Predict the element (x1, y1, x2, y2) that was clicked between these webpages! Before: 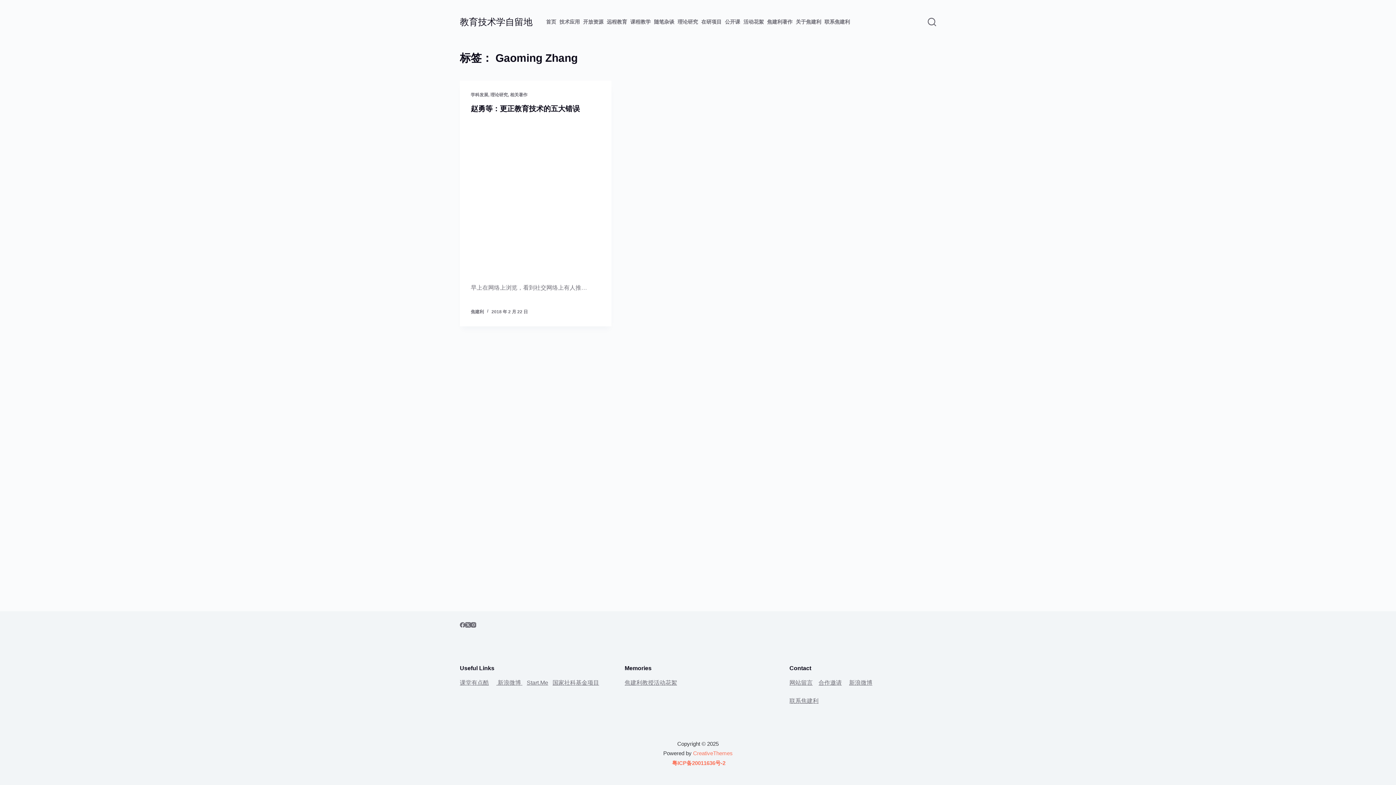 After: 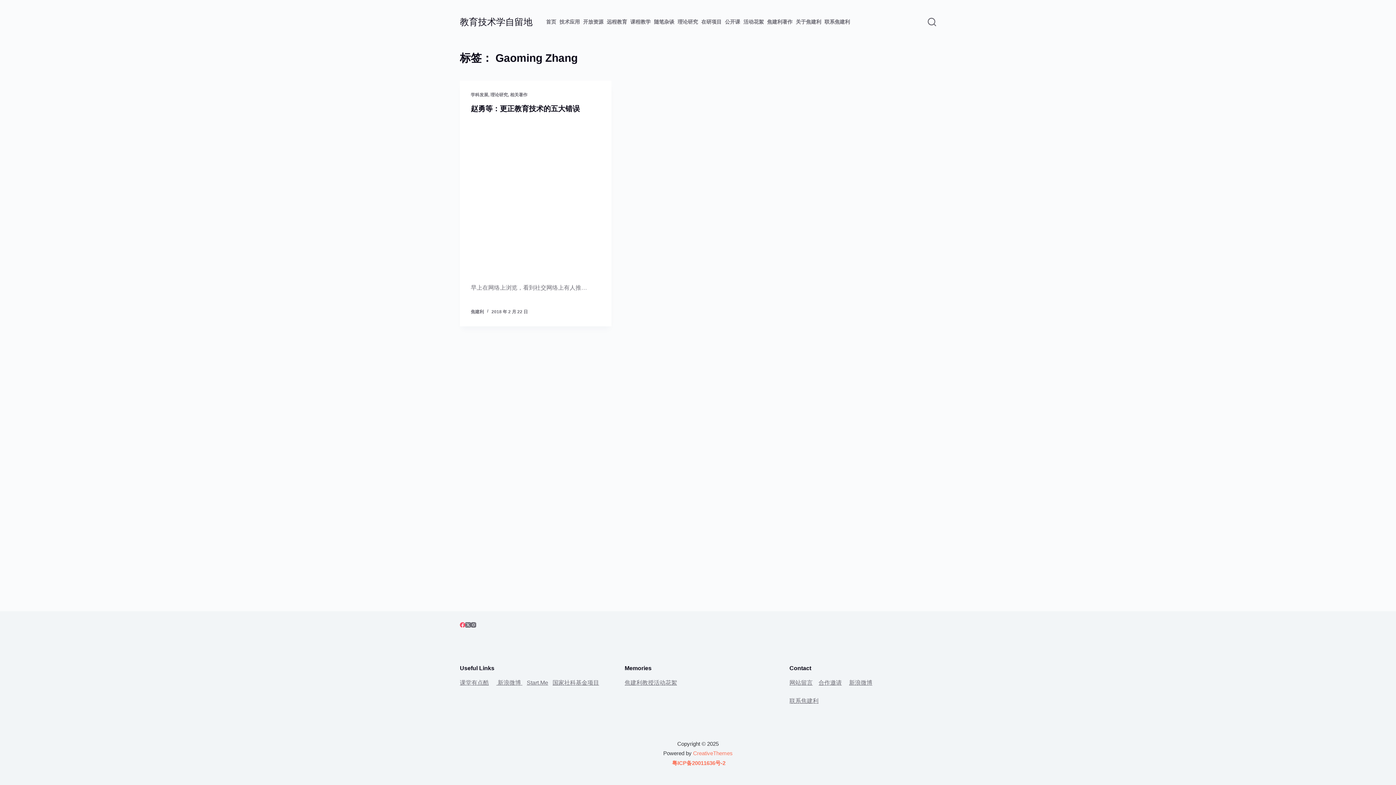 Action: label: Facebook bbox: (460, 622, 465, 627)